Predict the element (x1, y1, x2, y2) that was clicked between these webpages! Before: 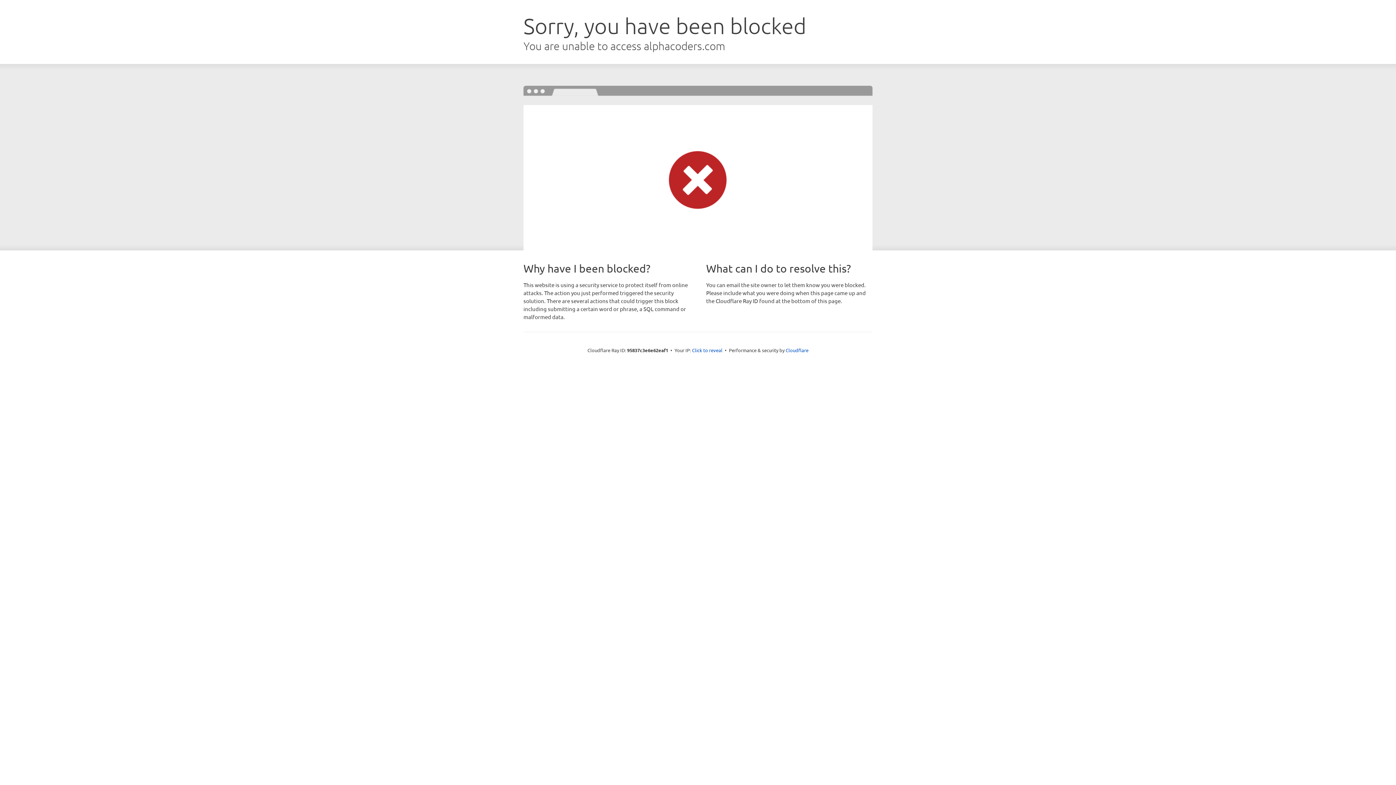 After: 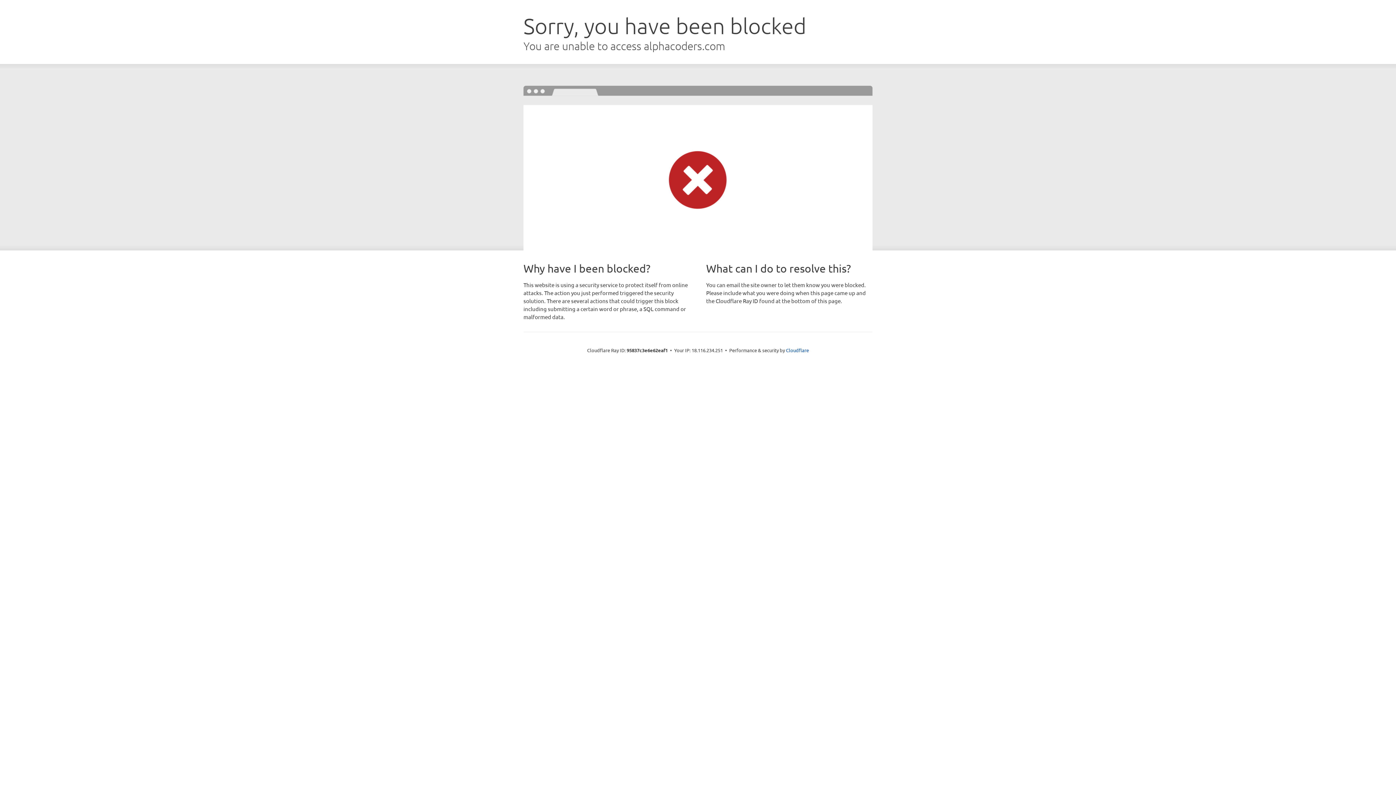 Action: label: Click to reveal bbox: (692, 346, 722, 353)